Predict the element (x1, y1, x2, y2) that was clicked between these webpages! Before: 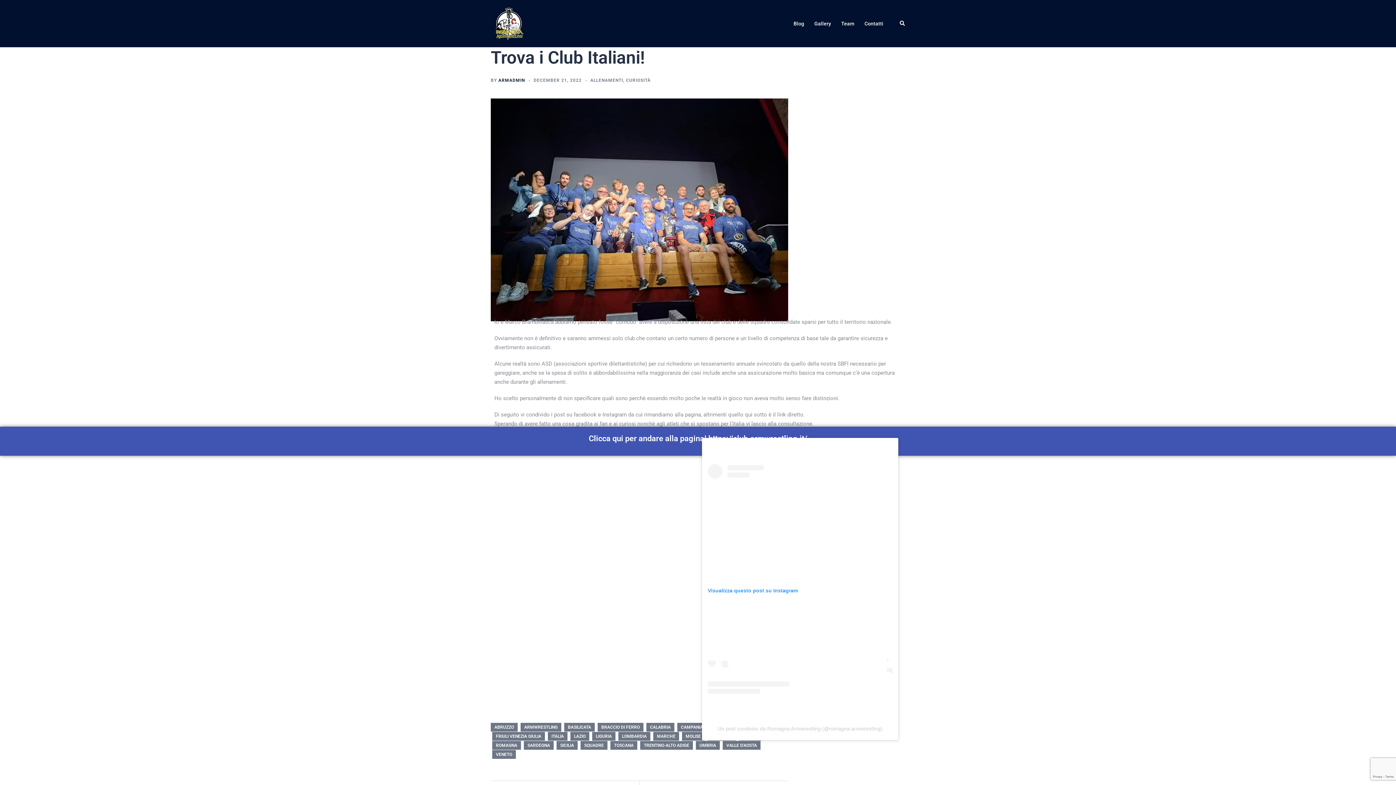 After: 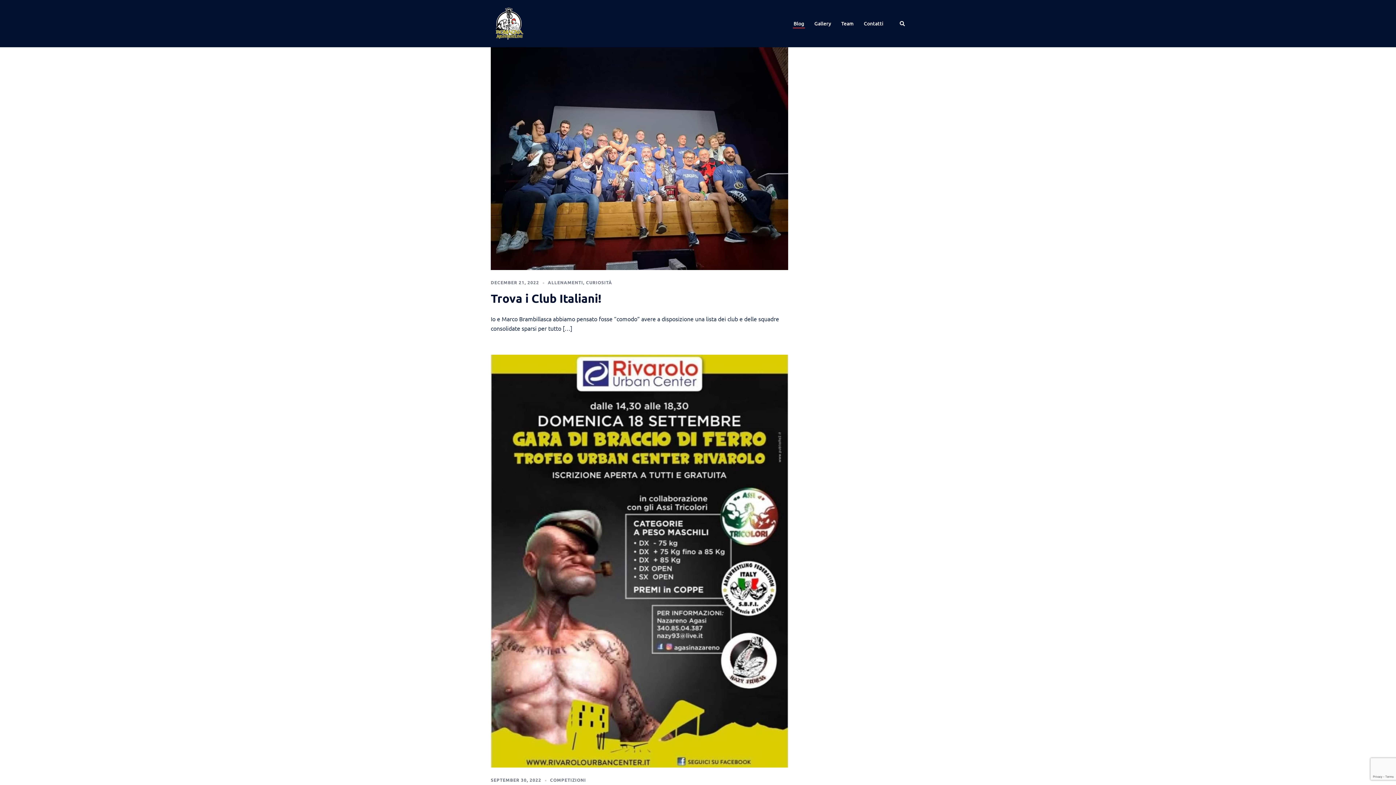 Action: bbox: (793, 19, 804, 27) label: Blog